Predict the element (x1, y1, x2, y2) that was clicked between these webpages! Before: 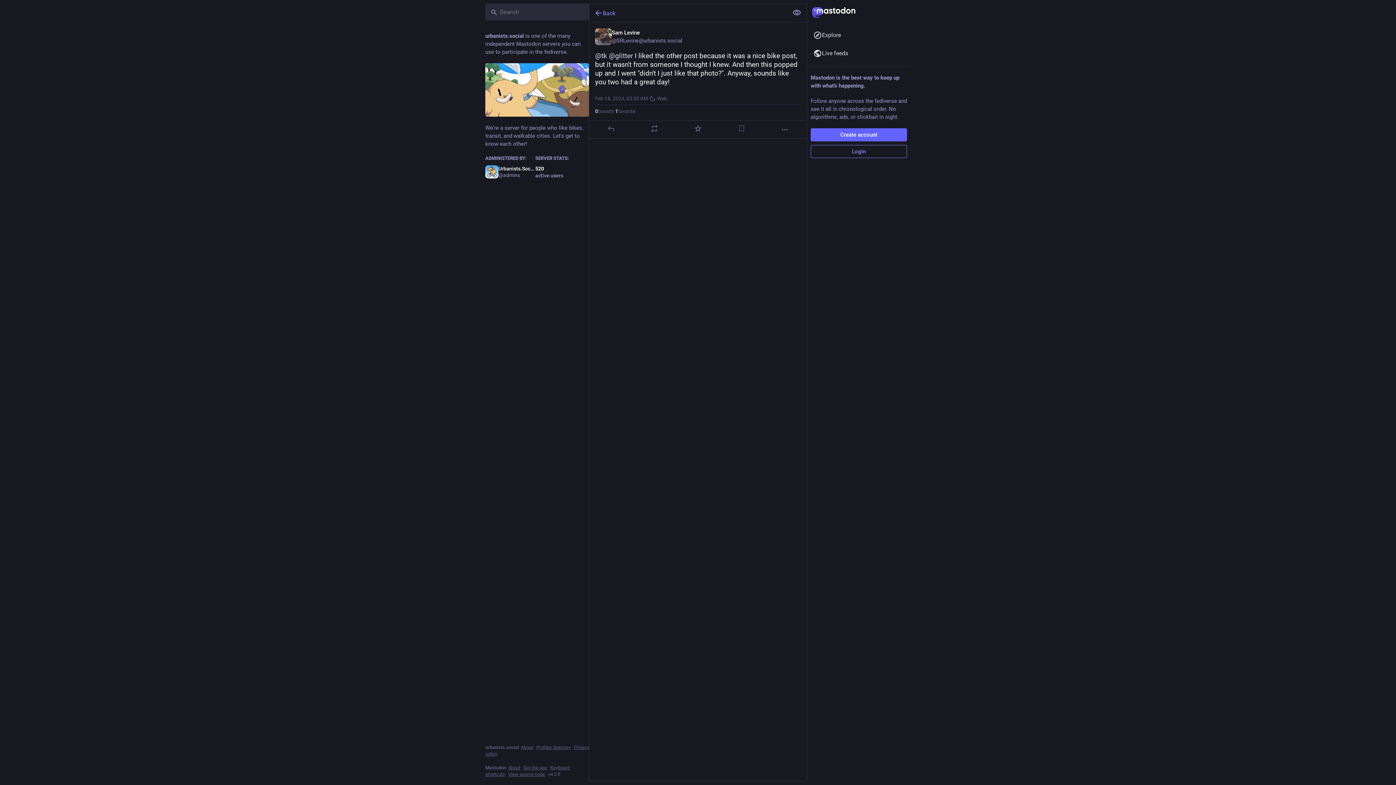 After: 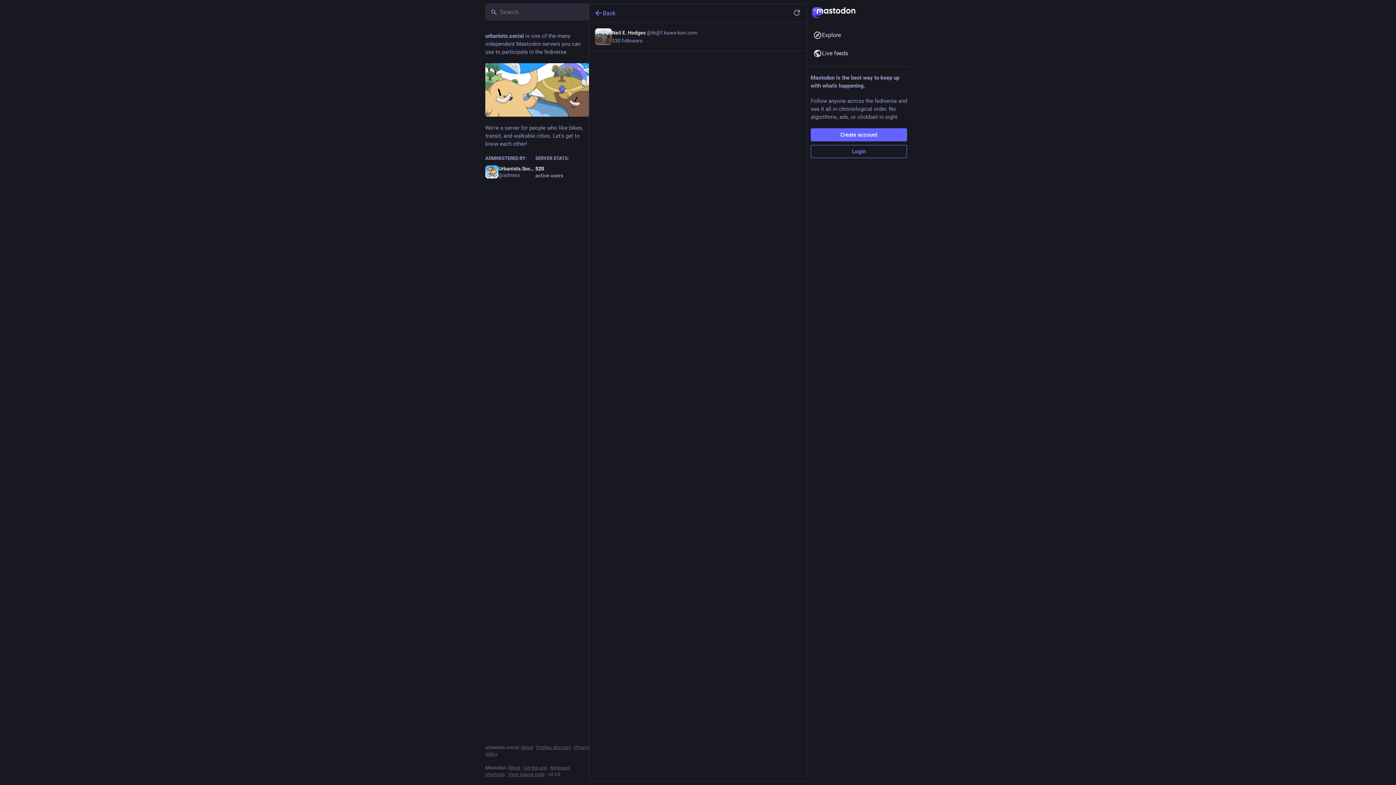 Action: bbox: (615, 108, 635, 114) label: 1
favorite